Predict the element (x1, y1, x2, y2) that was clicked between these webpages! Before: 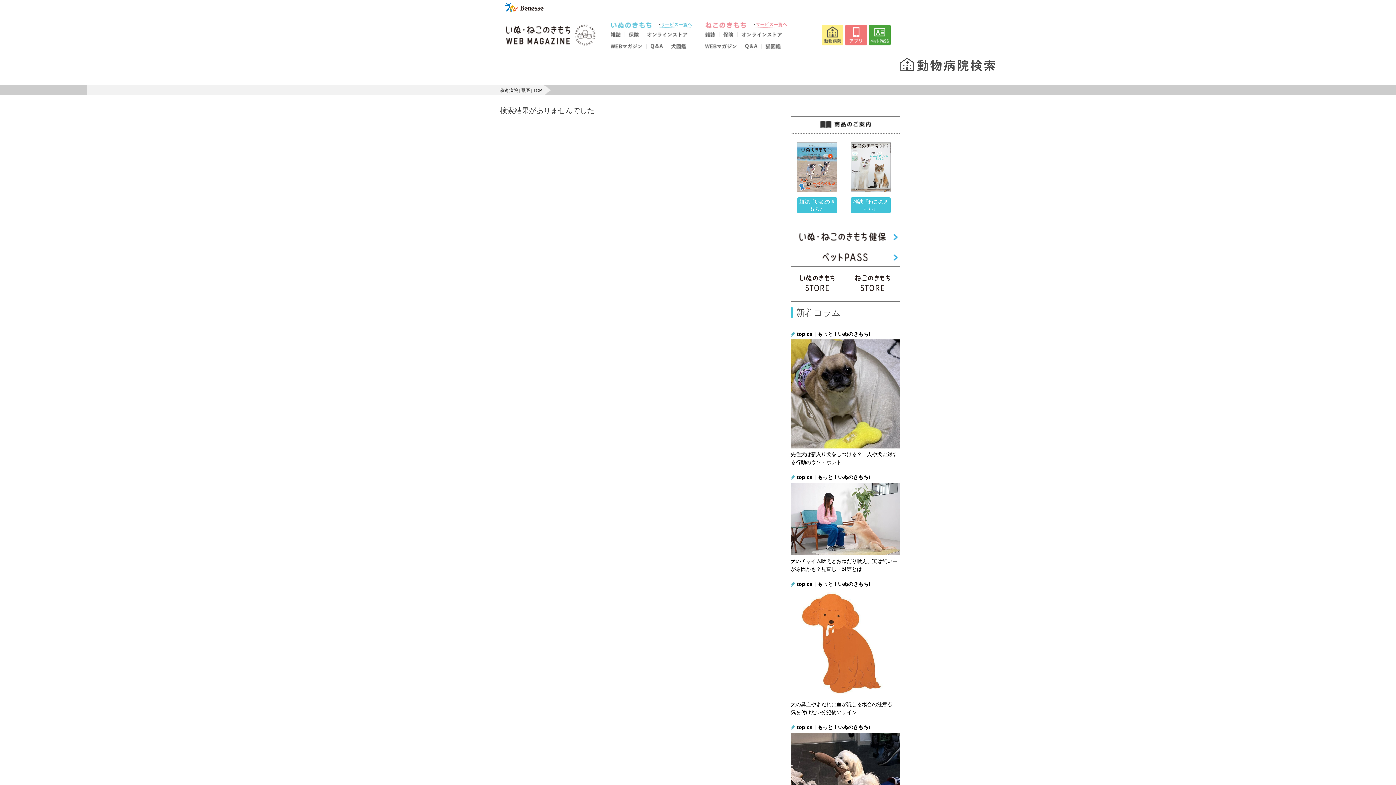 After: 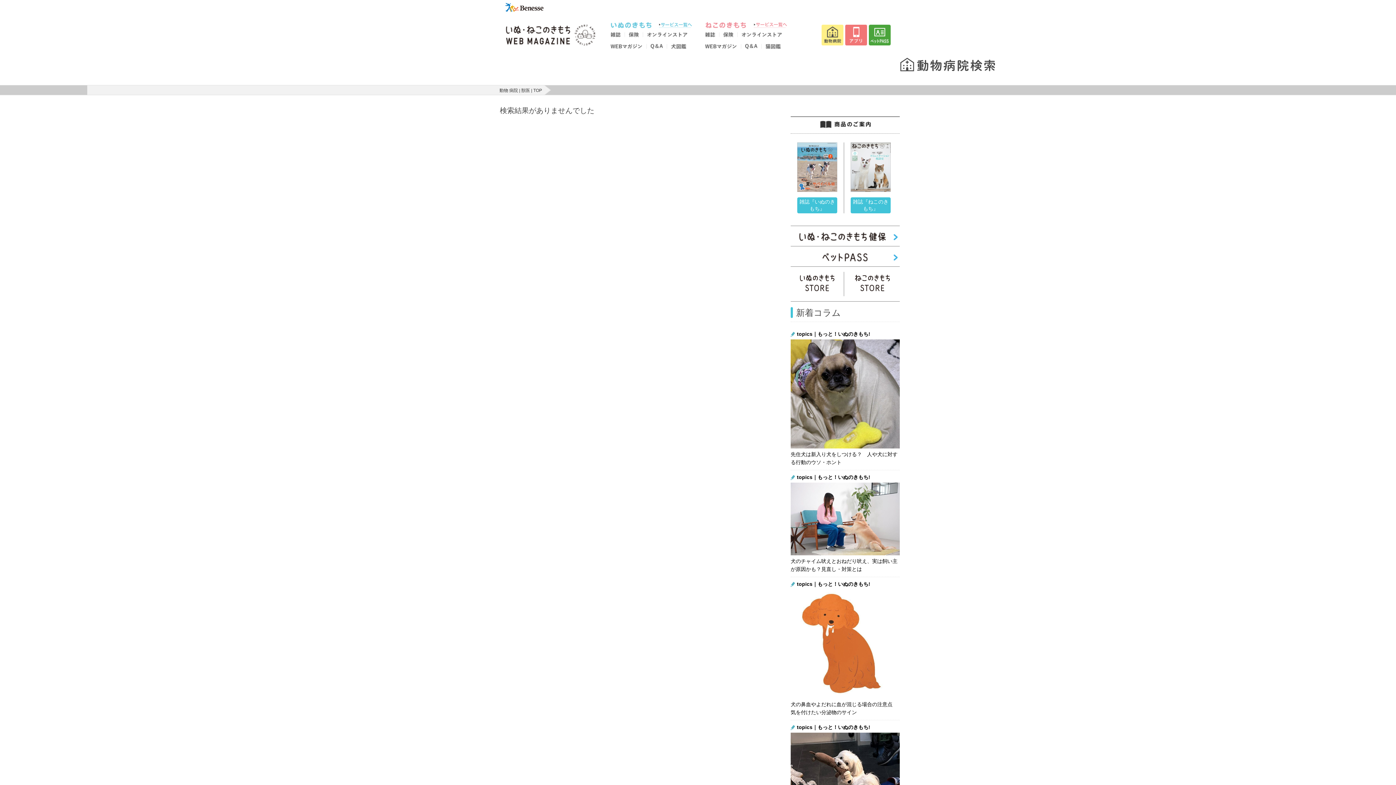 Action: bbox: (761, 45, 784, 49)